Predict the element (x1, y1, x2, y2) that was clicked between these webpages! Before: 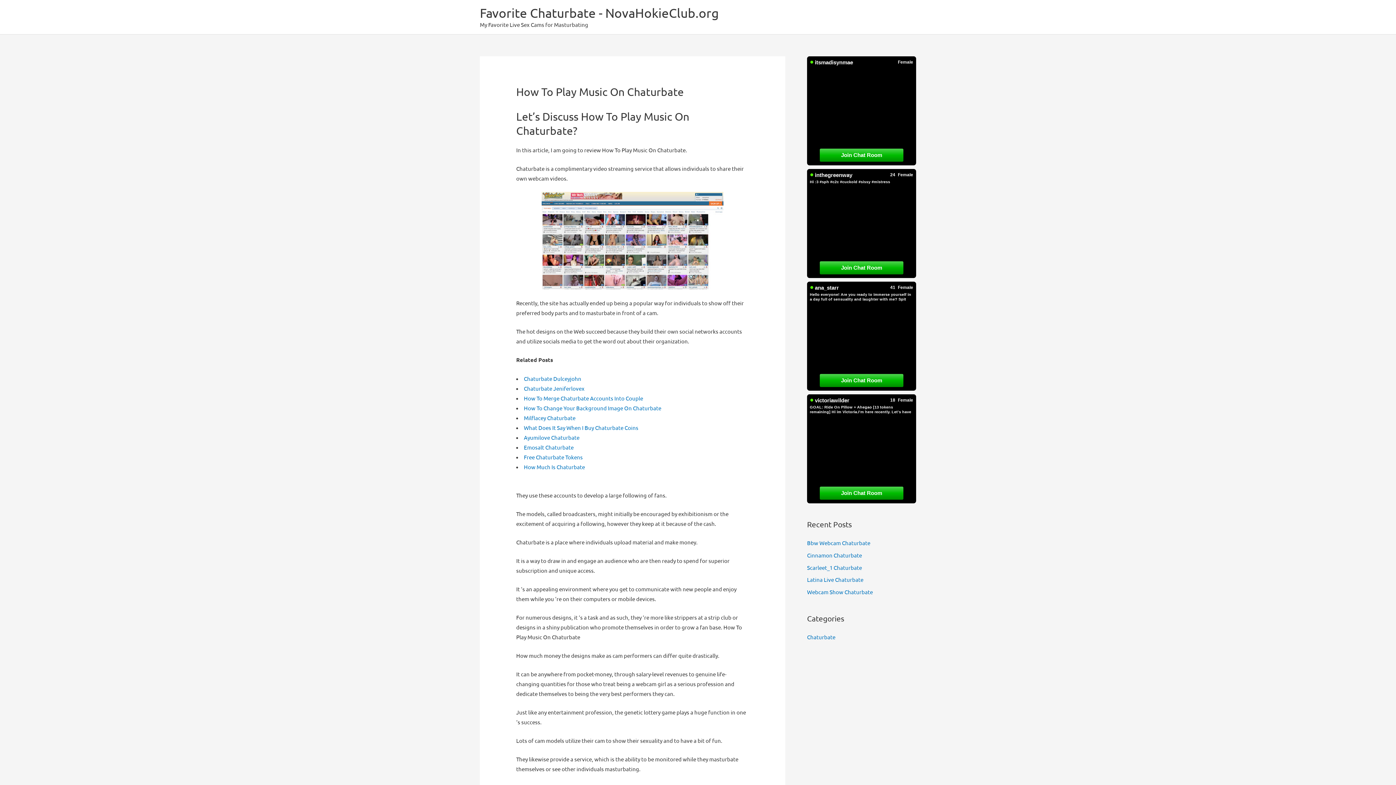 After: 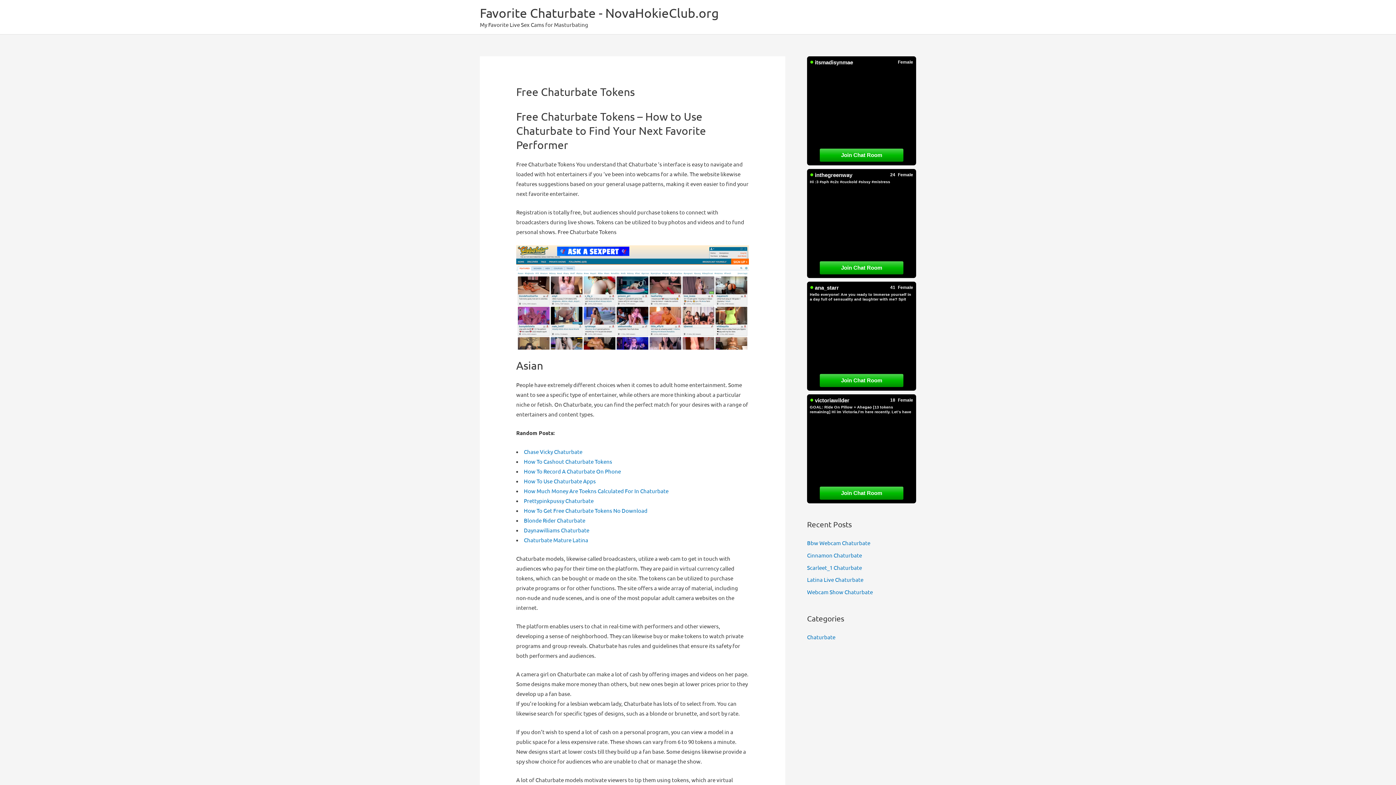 Action: bbox: (524, 453, 582, 460) label: Free Chaturbate Tokens